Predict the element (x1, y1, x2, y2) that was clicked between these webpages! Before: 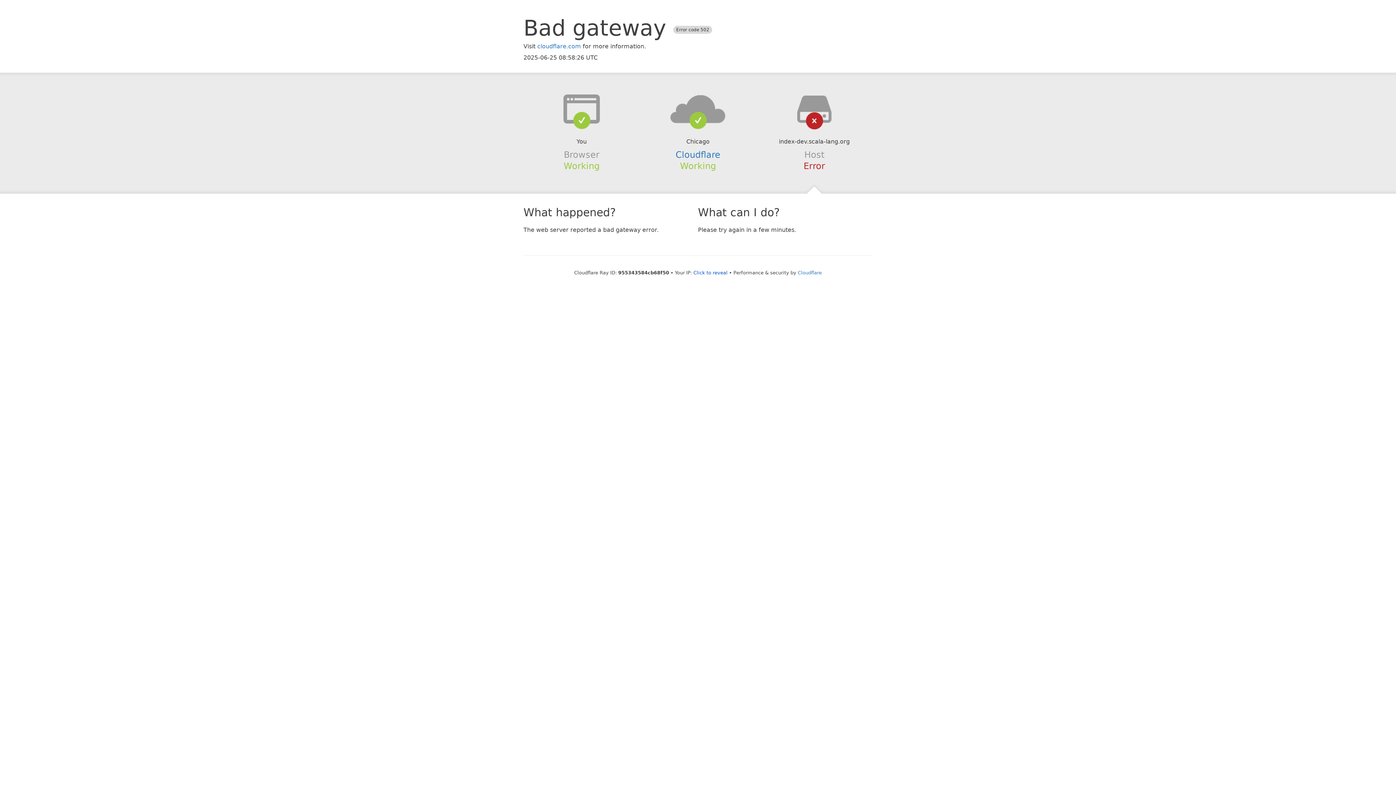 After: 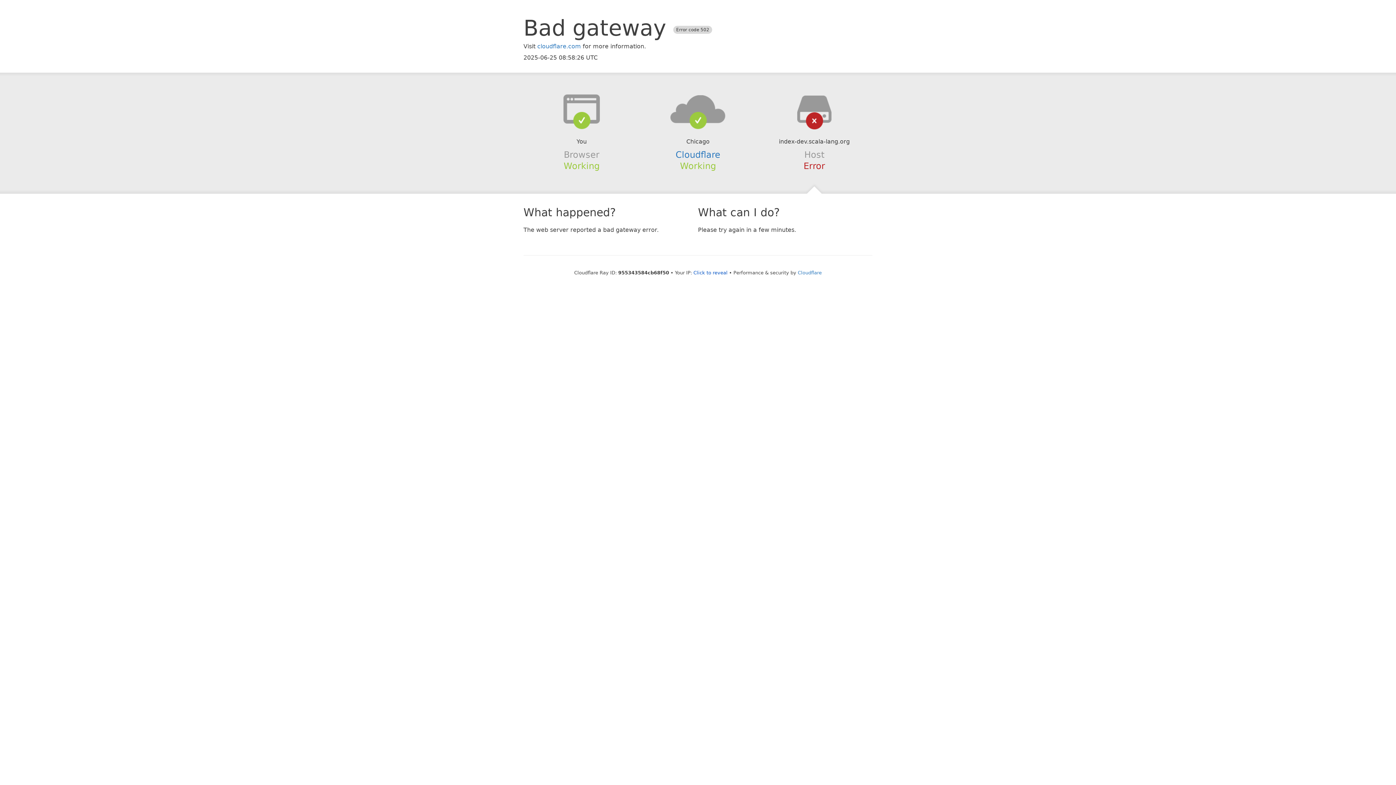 Action: bbox: (639, 94, 756, 123)